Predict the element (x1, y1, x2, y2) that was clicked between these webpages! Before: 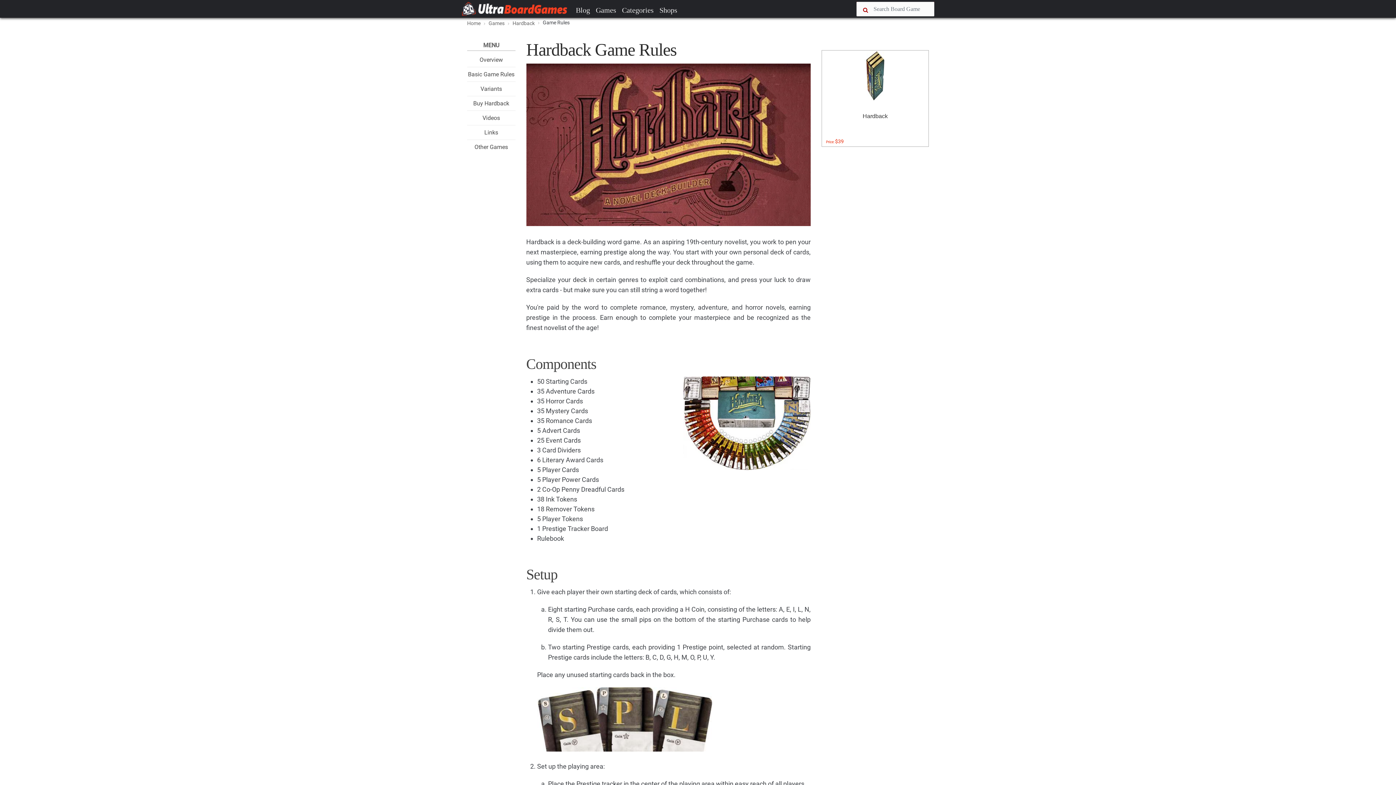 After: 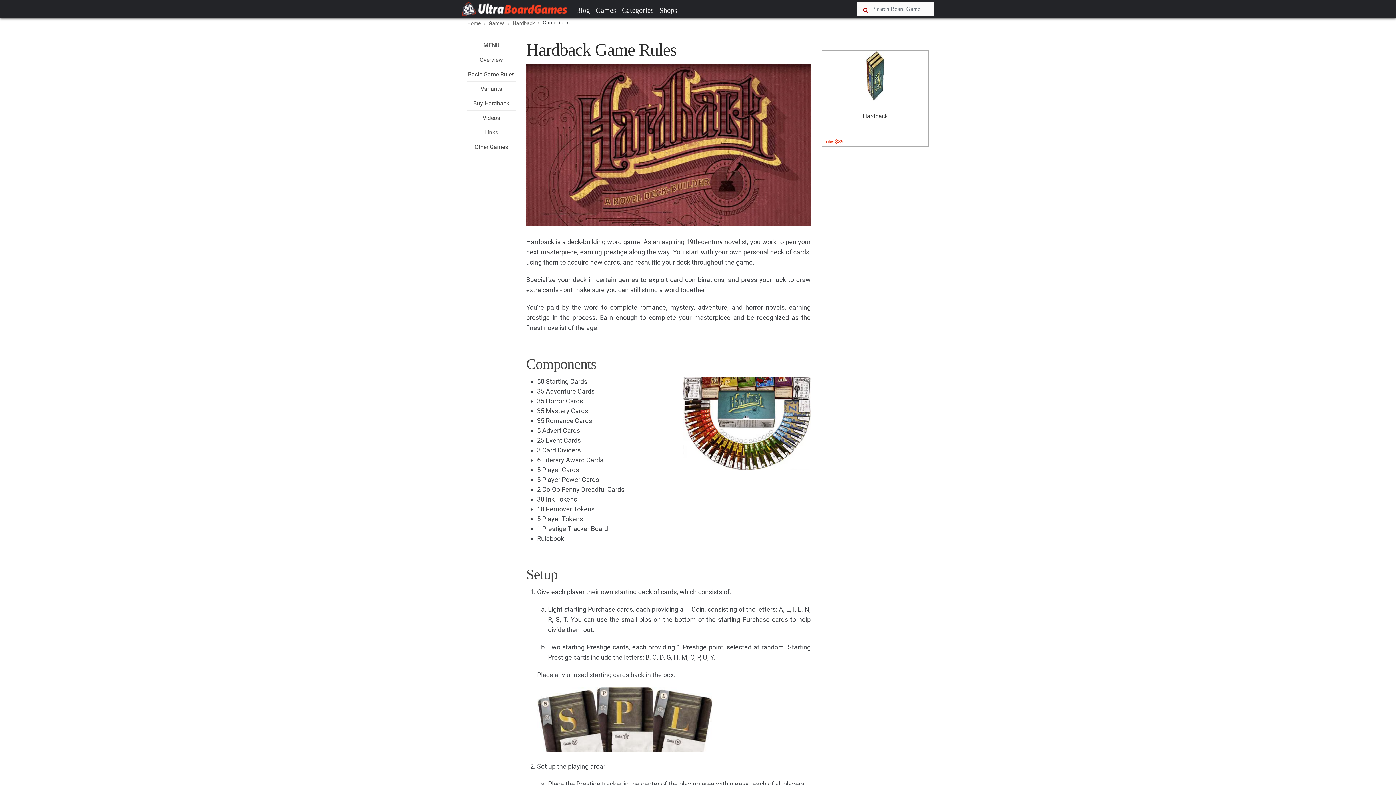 Action: bbox: (468, 70, 514, 77) label: Basic Game Rules